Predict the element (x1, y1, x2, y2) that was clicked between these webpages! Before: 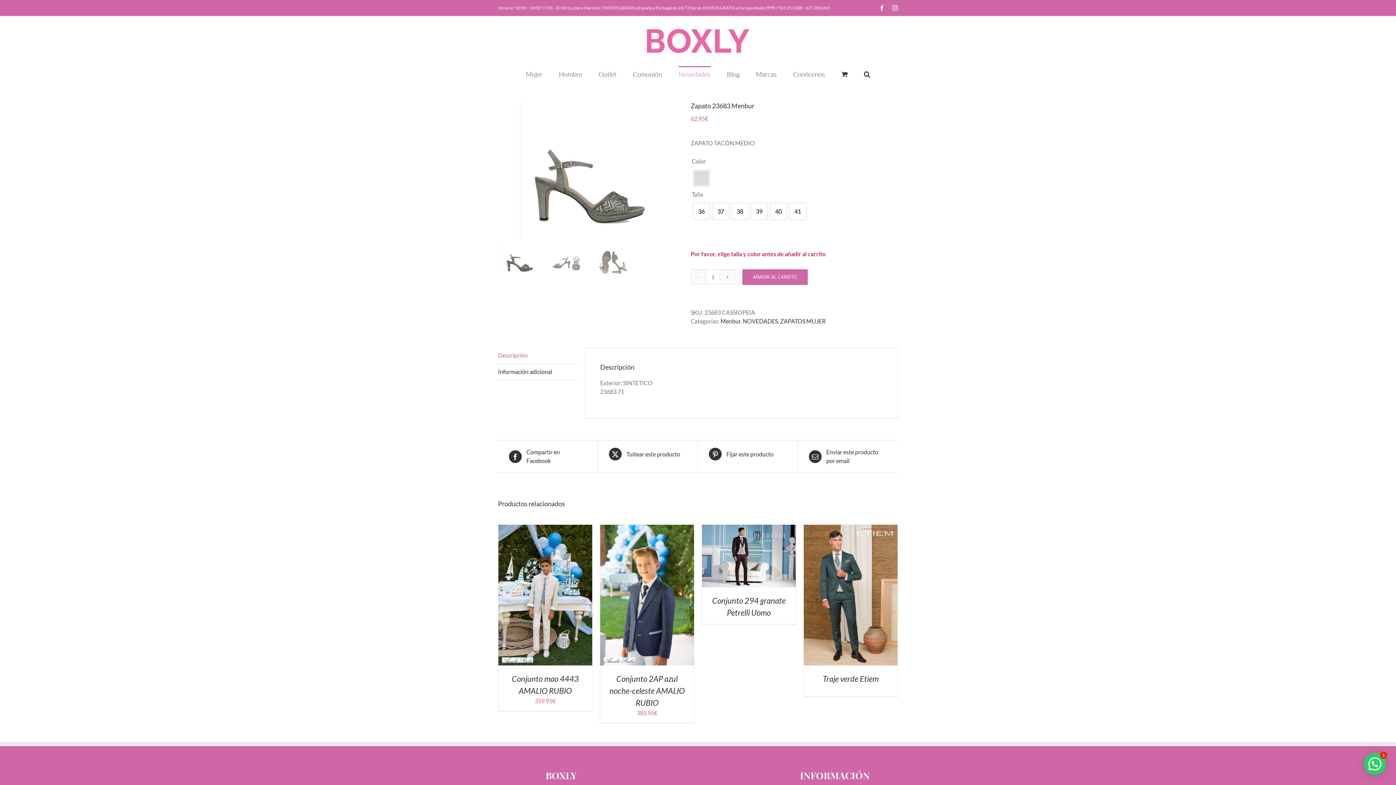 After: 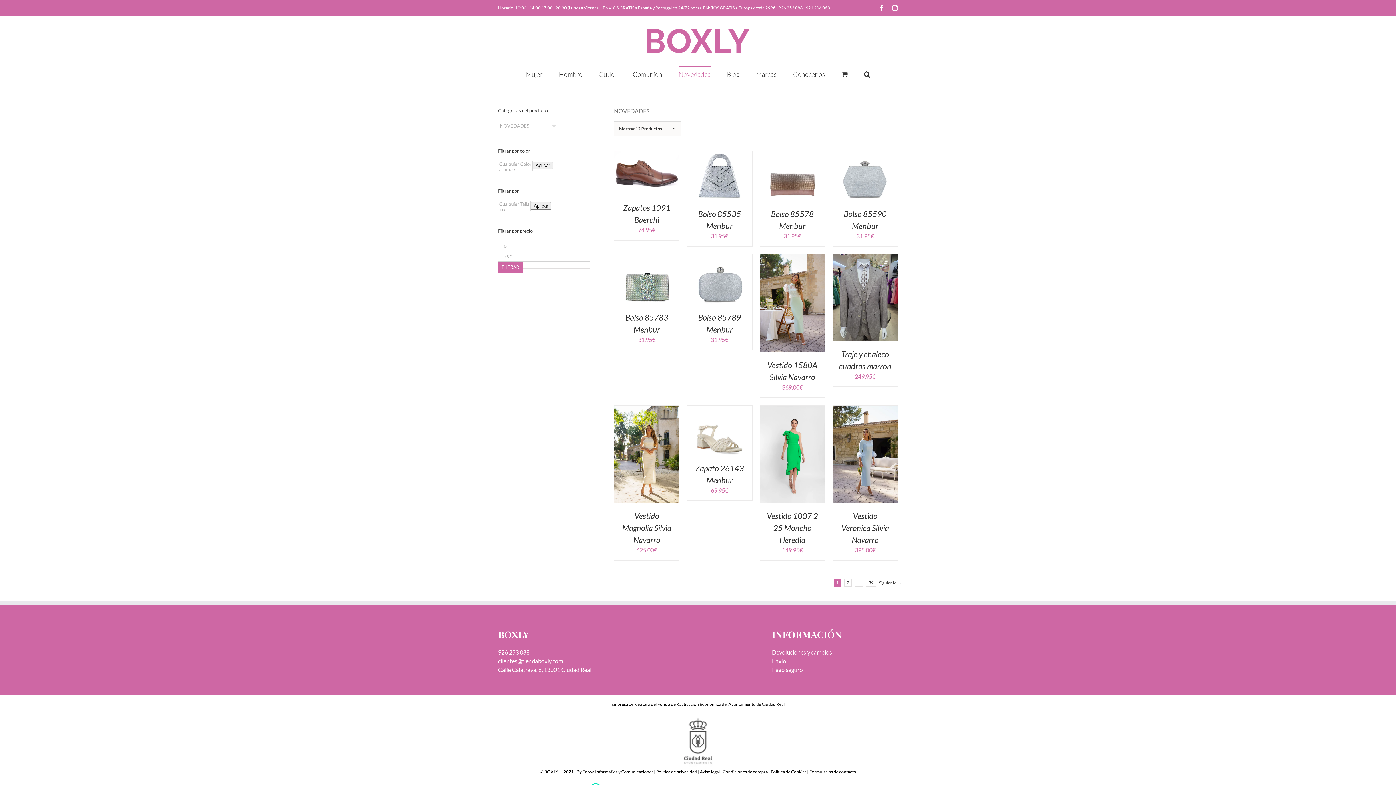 Action: bbox: (678, 66, 710, 80) label: Novedades